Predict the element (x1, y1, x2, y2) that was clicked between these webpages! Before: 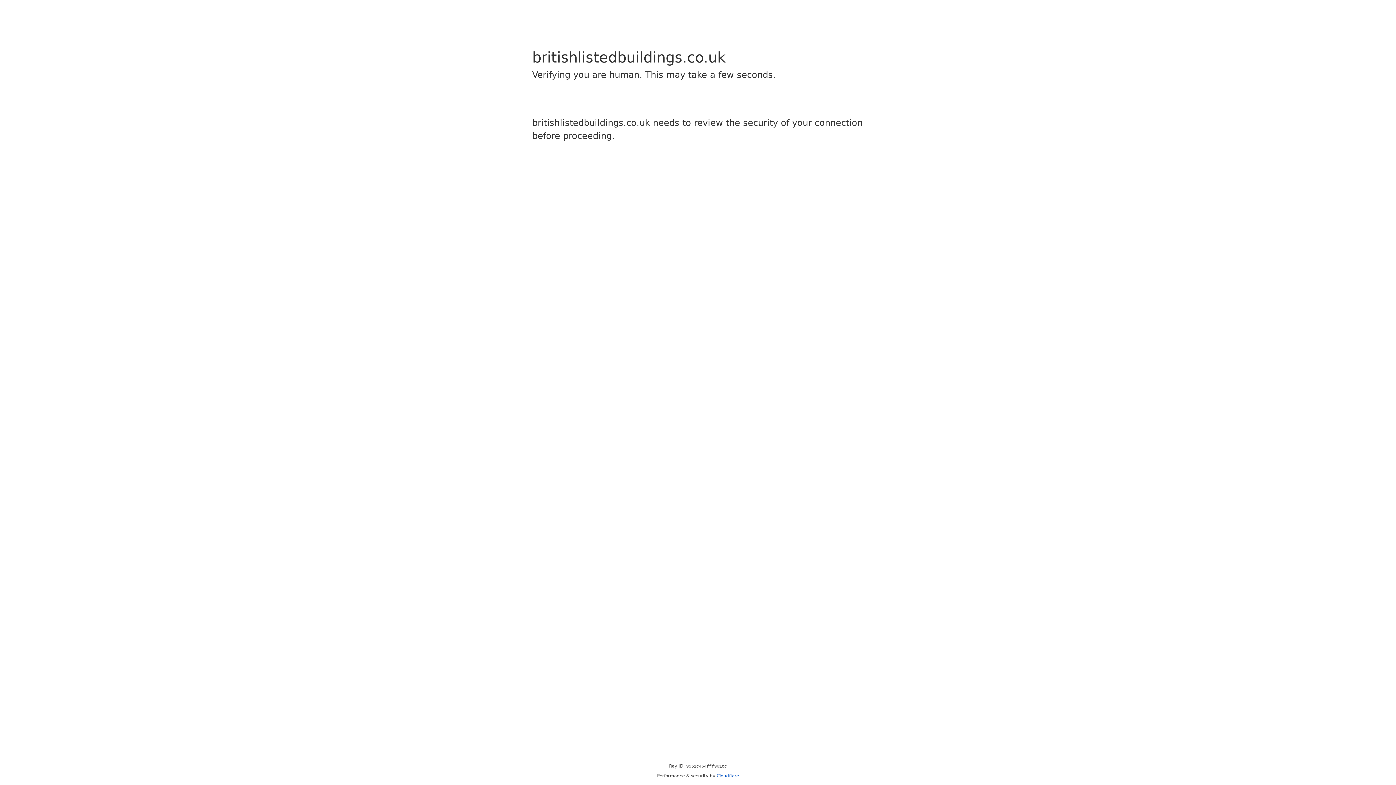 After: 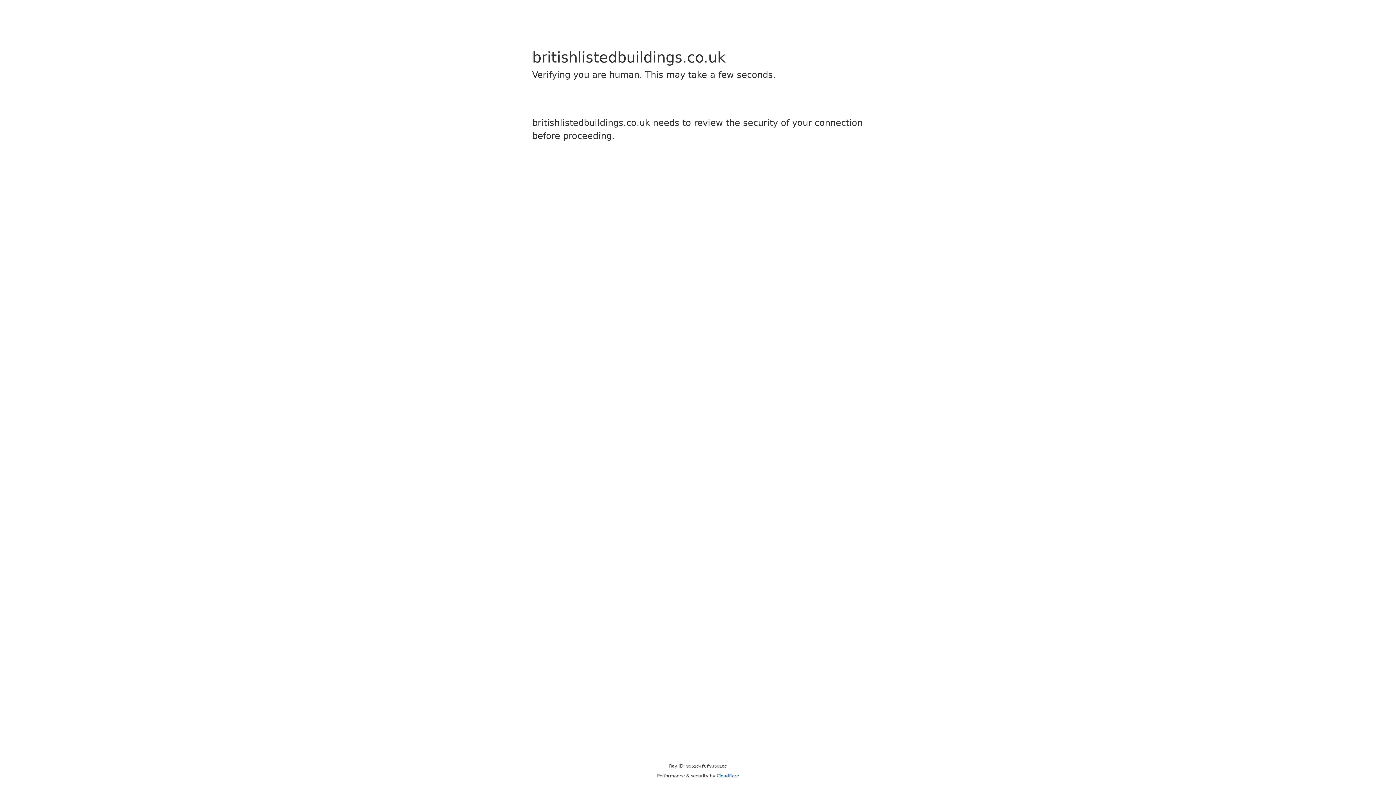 Action: label: Cloudflare bbox: (716, 773, 739, 778)